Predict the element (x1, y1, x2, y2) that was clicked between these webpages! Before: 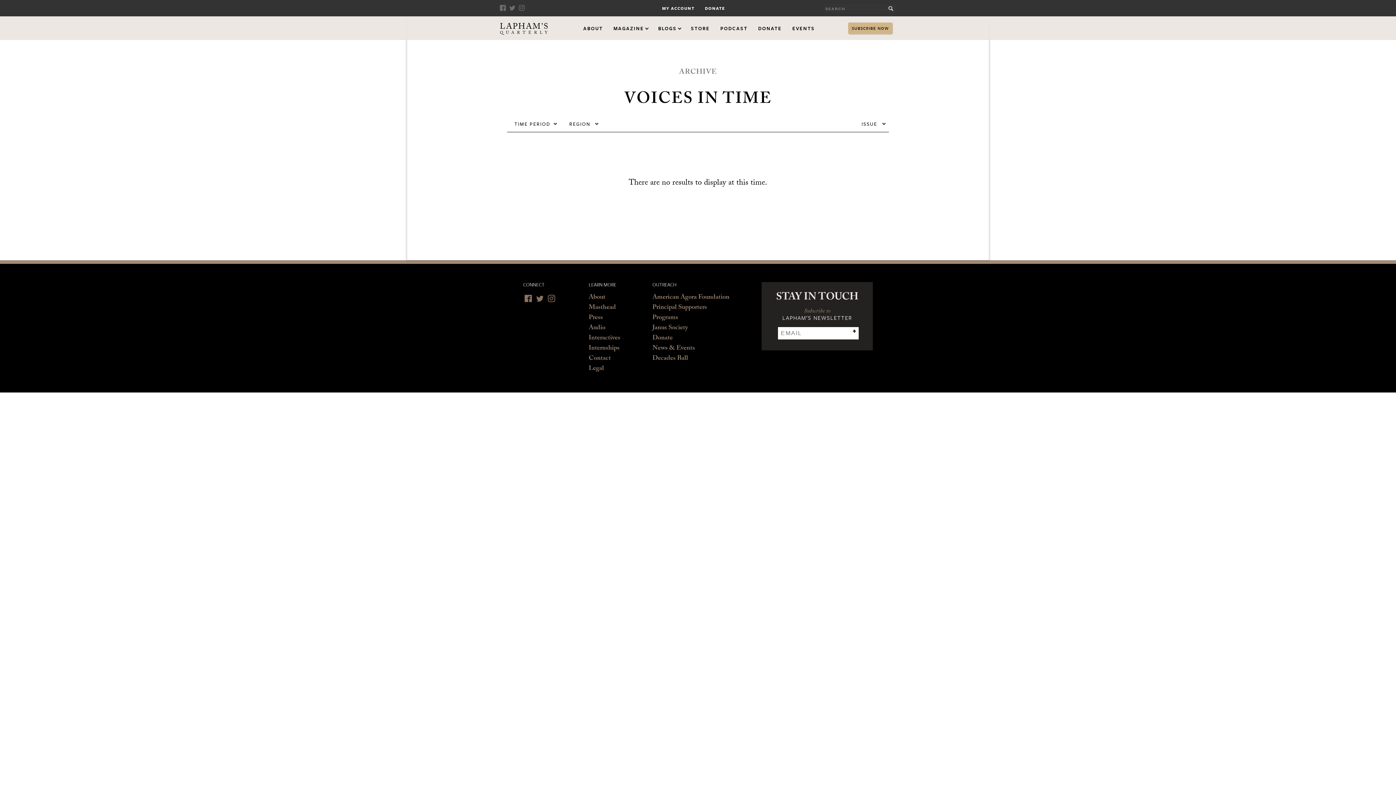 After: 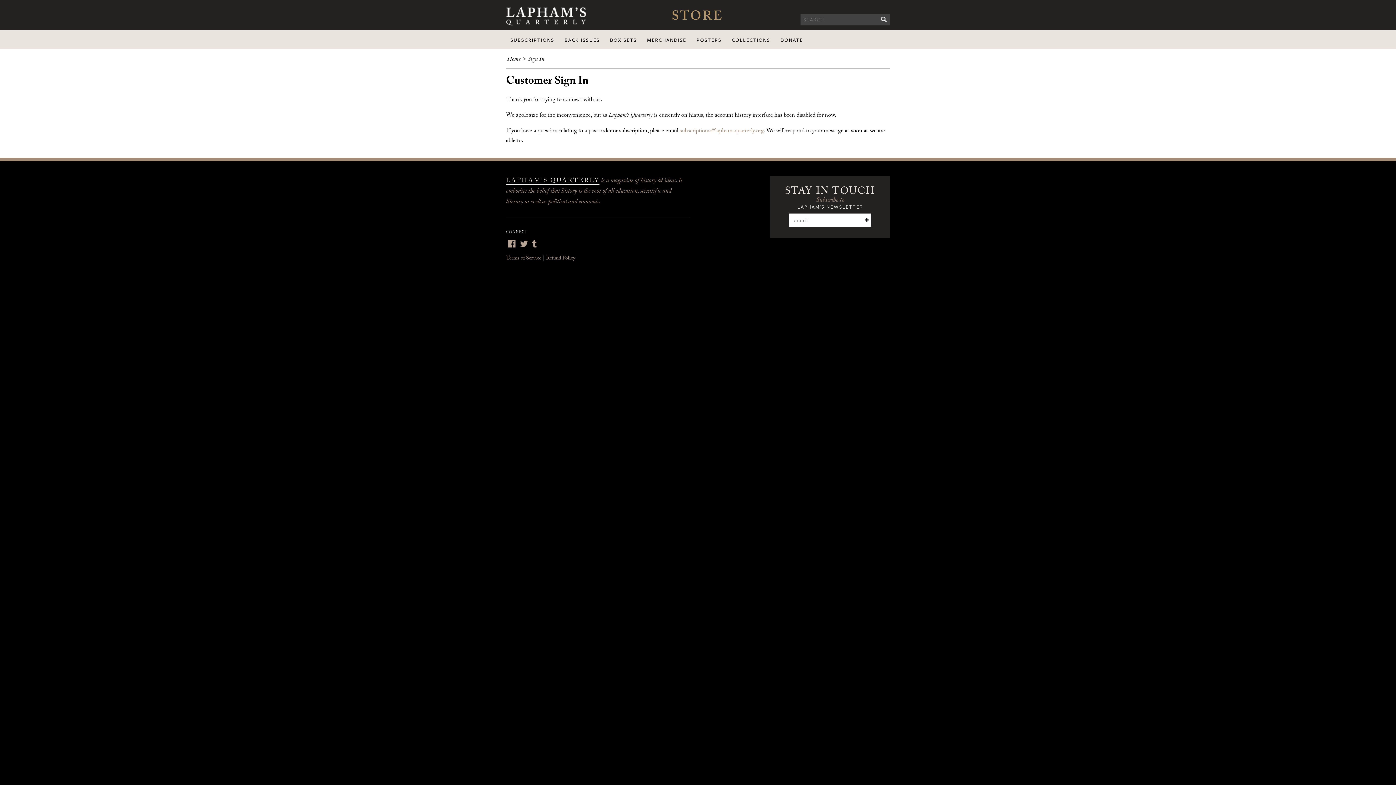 Action: label: MY ACCOUNT bbox: (662, 6, 694, 10)